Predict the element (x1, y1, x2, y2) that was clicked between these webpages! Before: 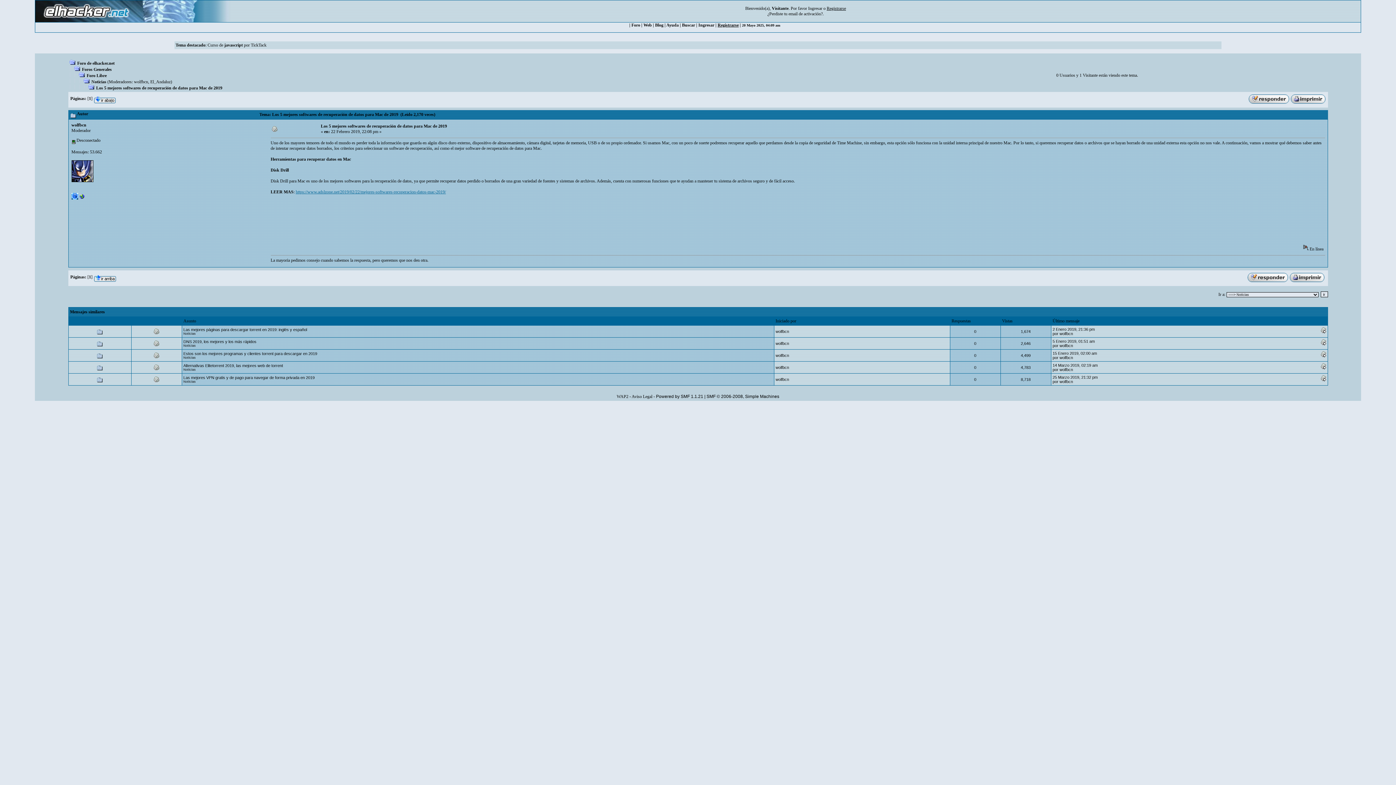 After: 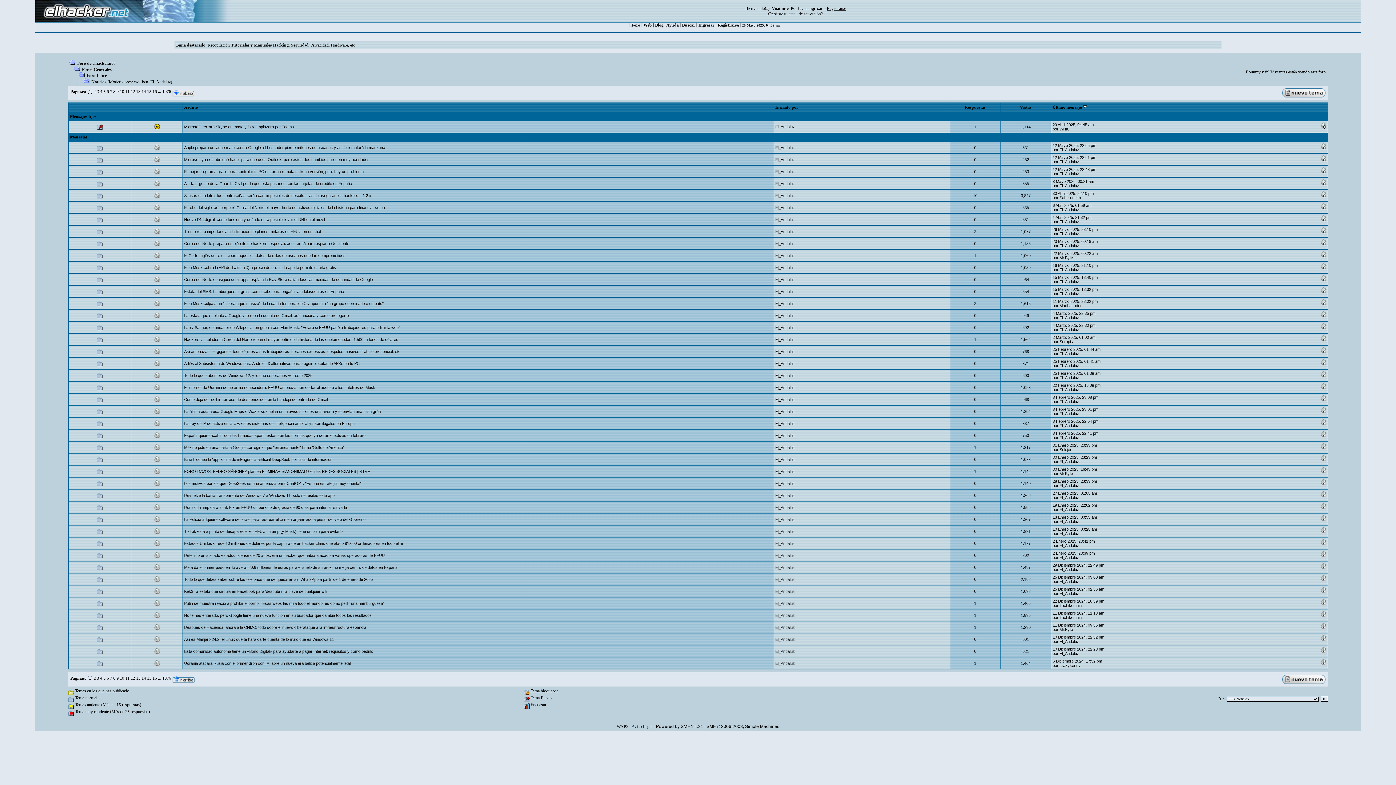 Action: label: Noticias bbox: (183, 379, 195, 383)